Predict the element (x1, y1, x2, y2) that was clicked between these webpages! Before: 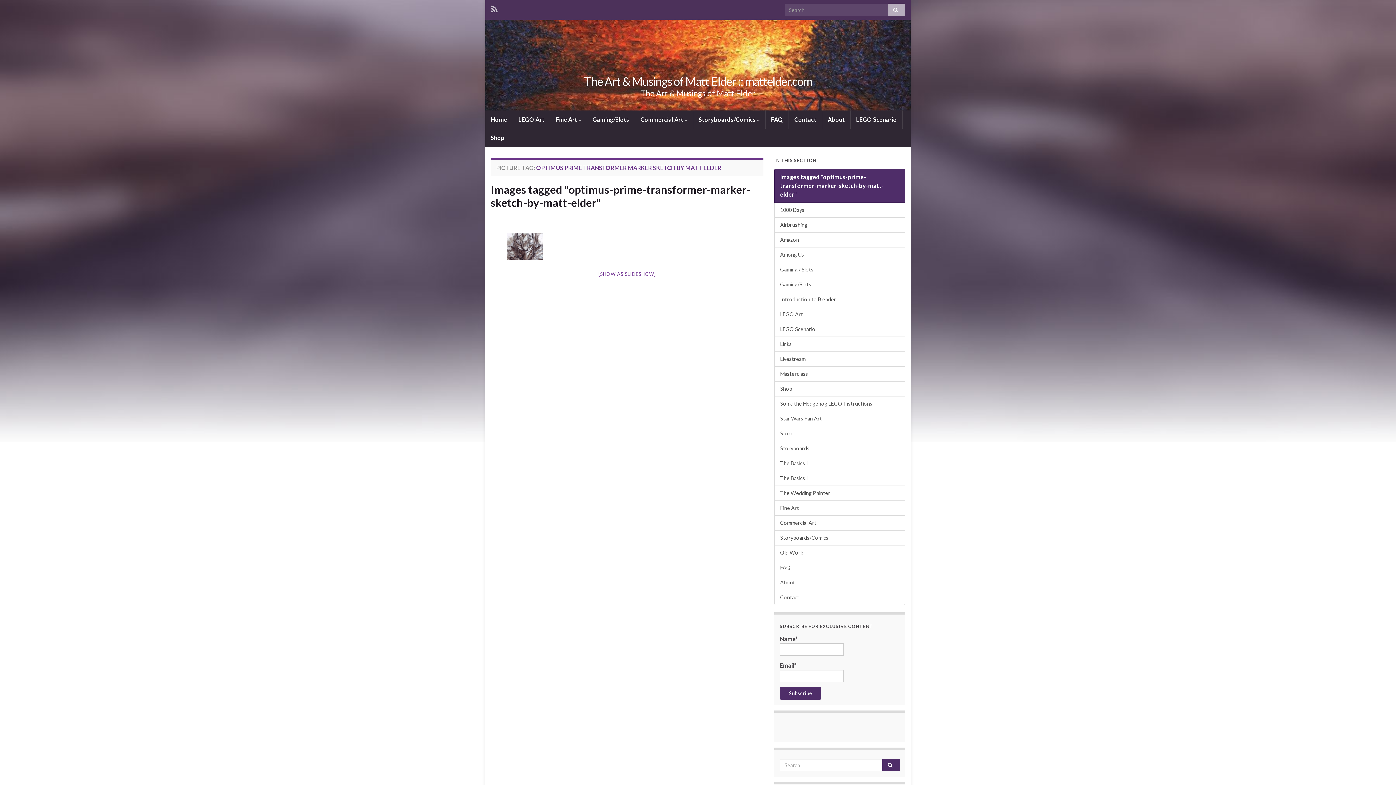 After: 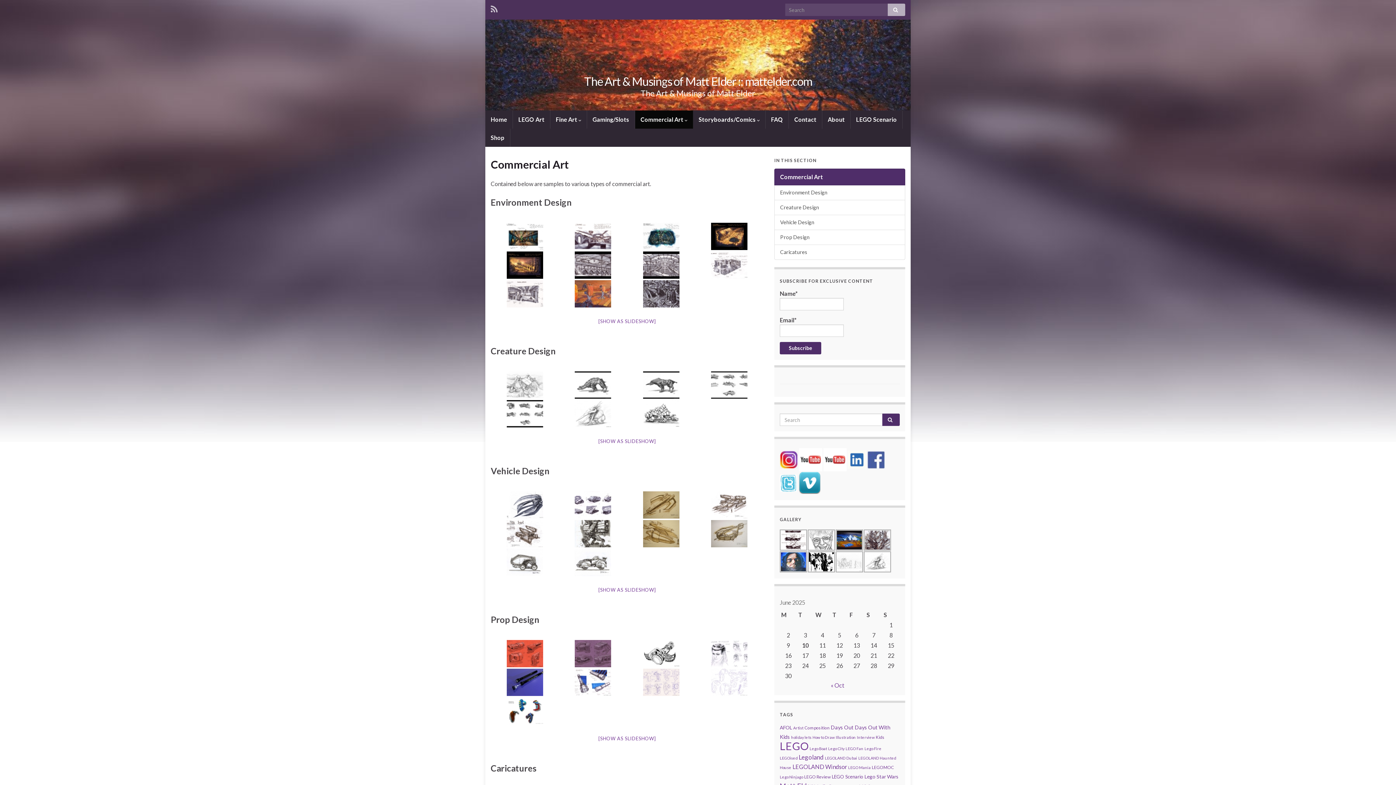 Action: label: Commercial Art bbox: (774, 515, 905, 530)